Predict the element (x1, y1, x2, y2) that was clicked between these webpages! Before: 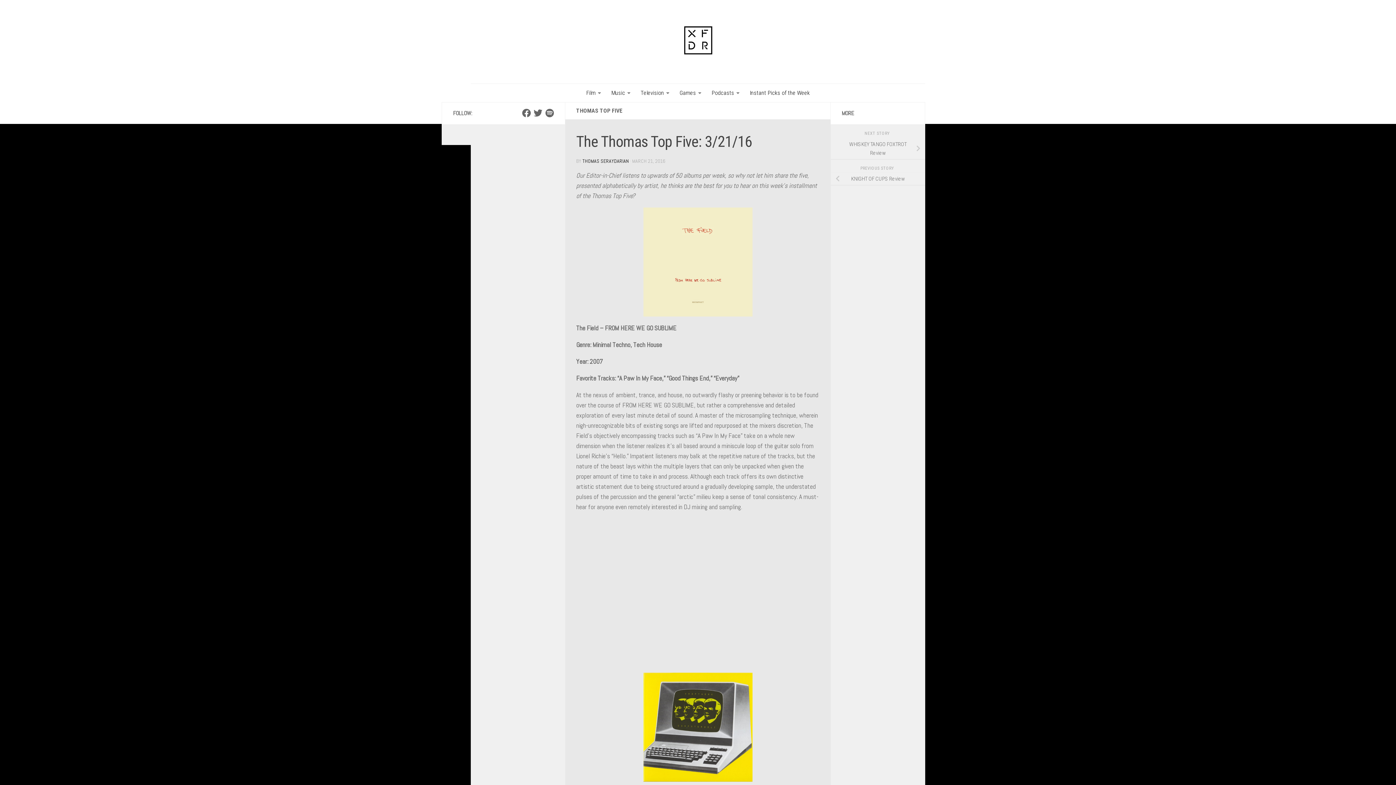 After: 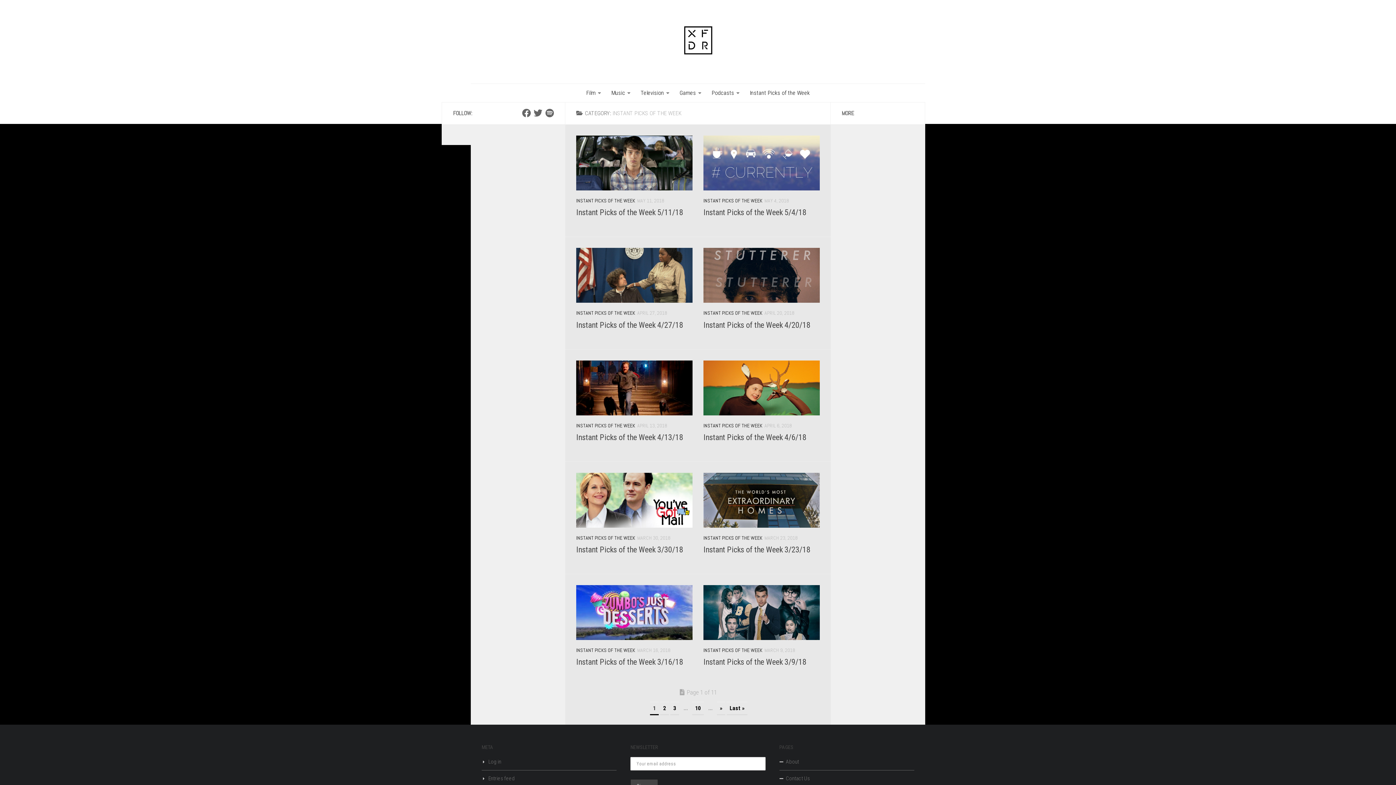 Action: label: Instant Picks of the Week bbox: (744, 84, 815, 102)